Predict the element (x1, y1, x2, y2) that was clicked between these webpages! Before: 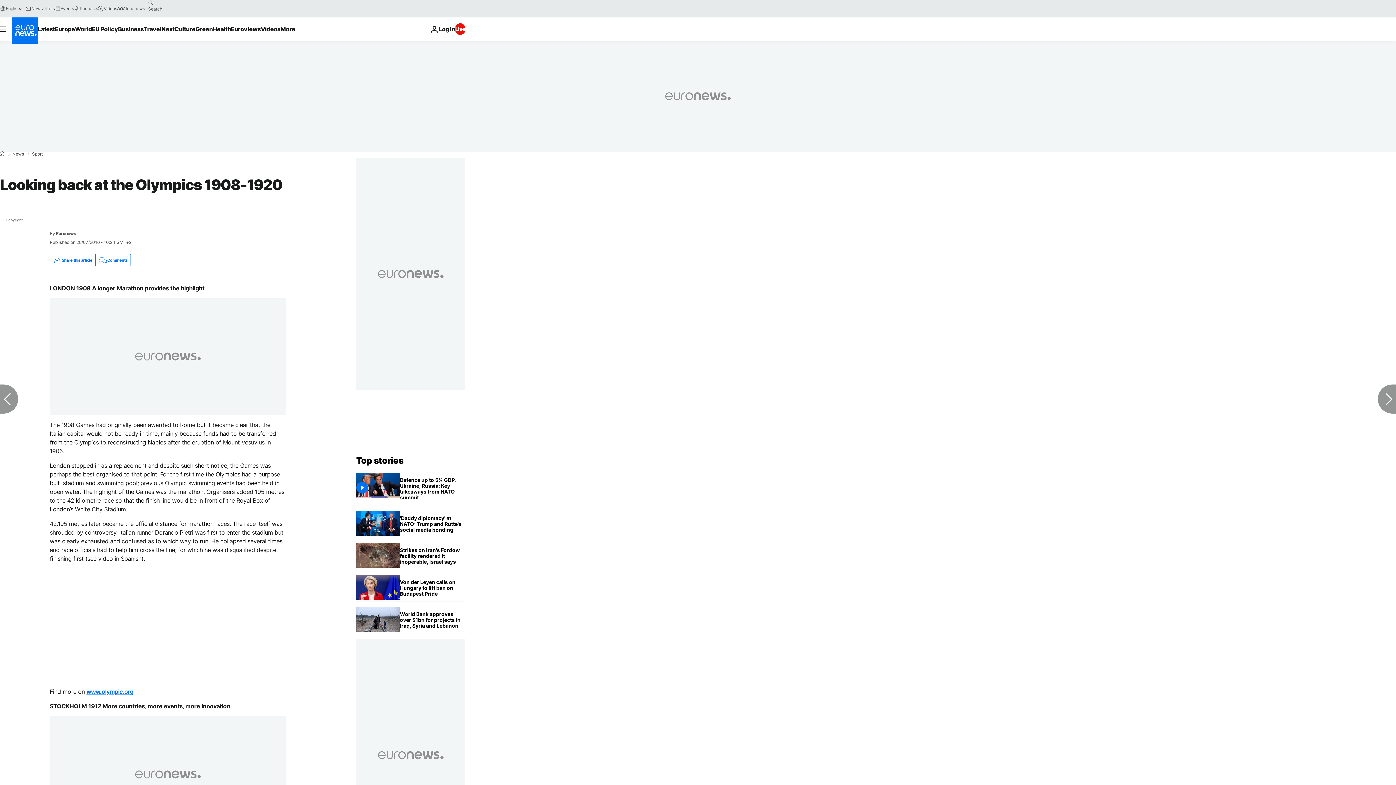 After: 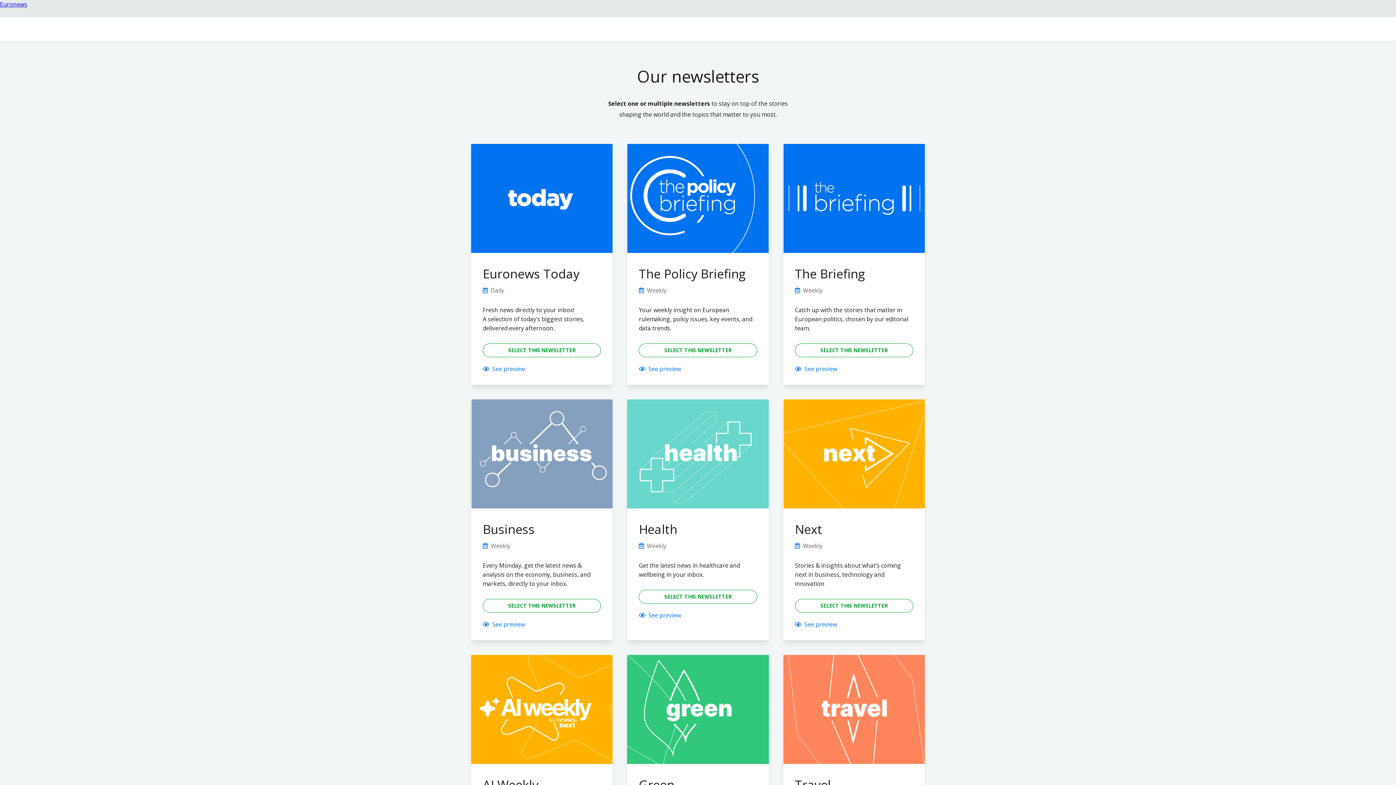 Action: bbox: (25, 5, 54, 11) label: Newsletters